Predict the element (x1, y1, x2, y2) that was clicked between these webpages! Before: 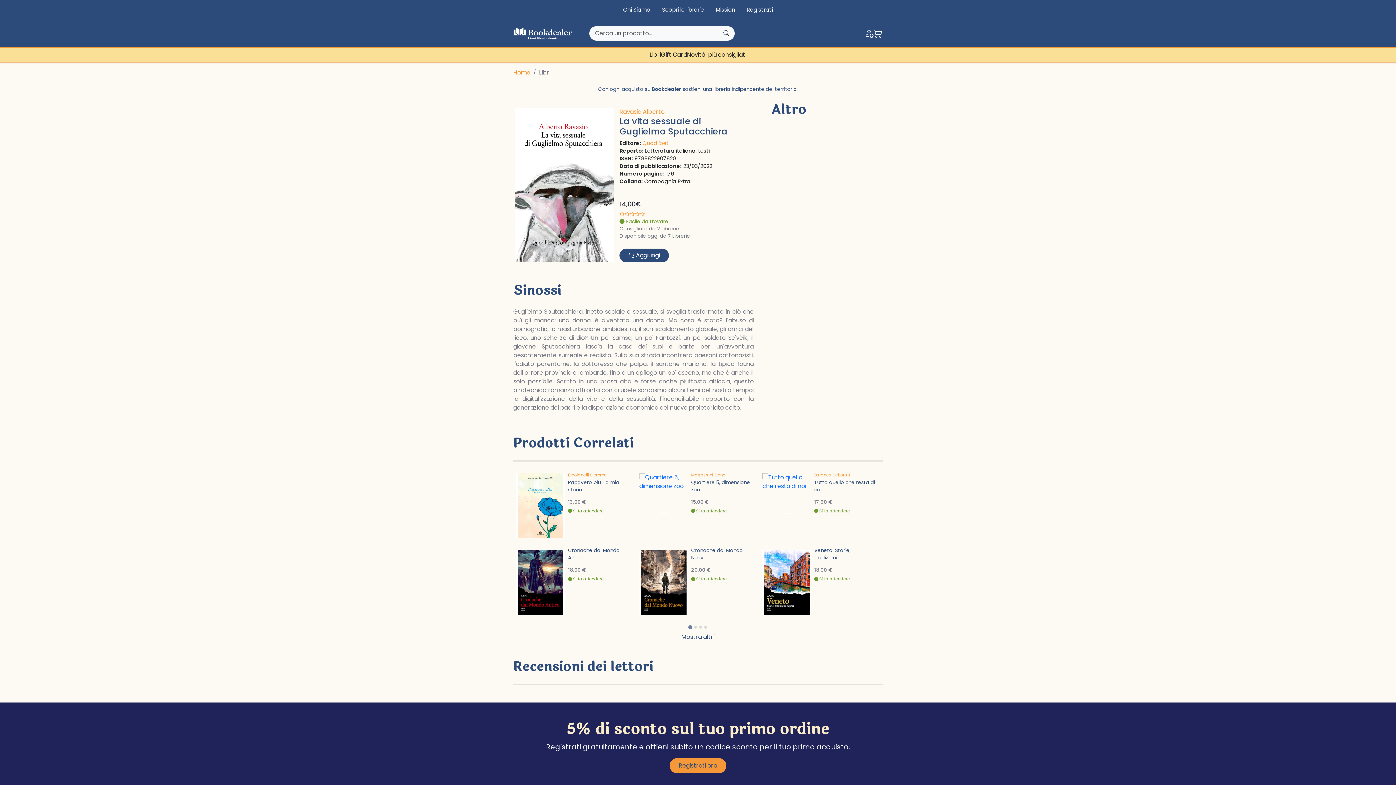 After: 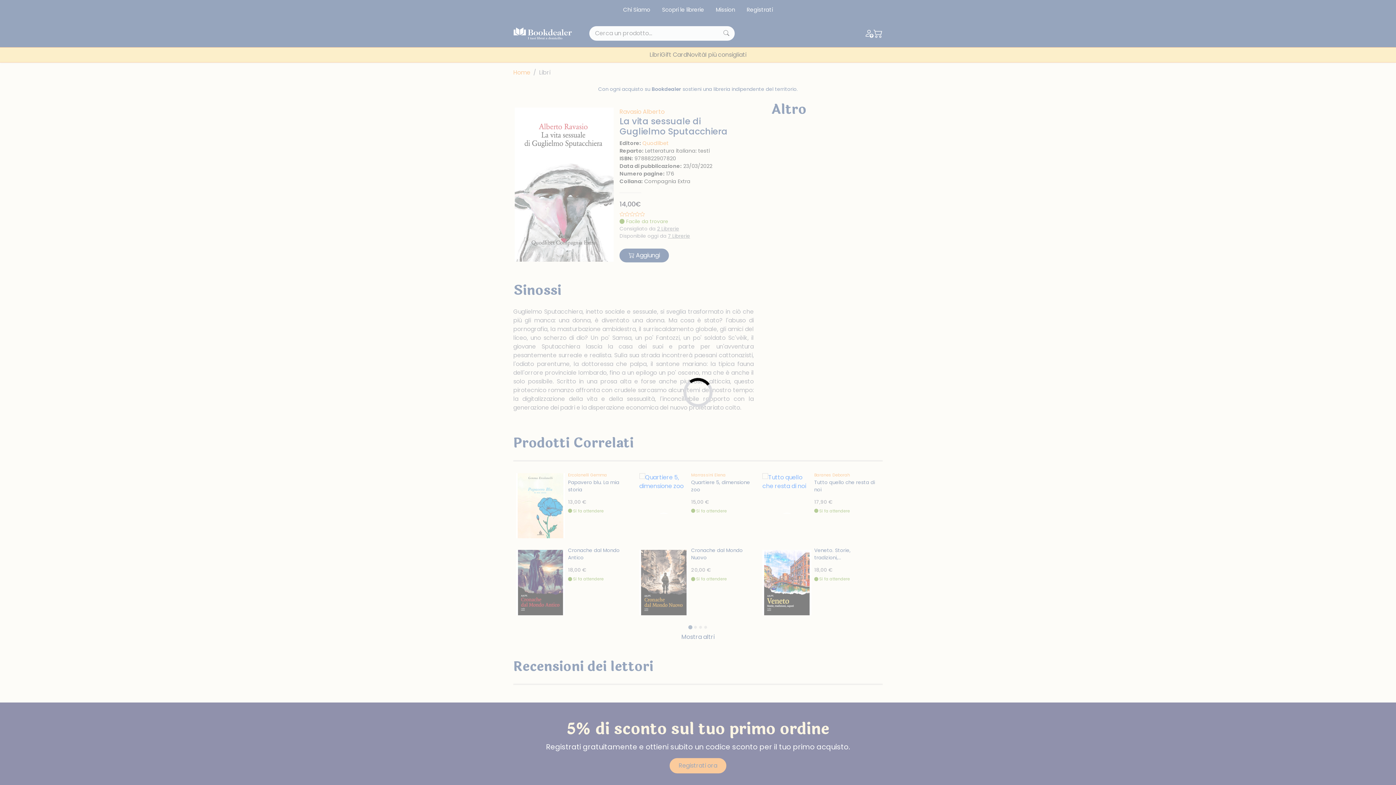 Action: label:  Aggiungi bbox: (619, 248, 669, 262)